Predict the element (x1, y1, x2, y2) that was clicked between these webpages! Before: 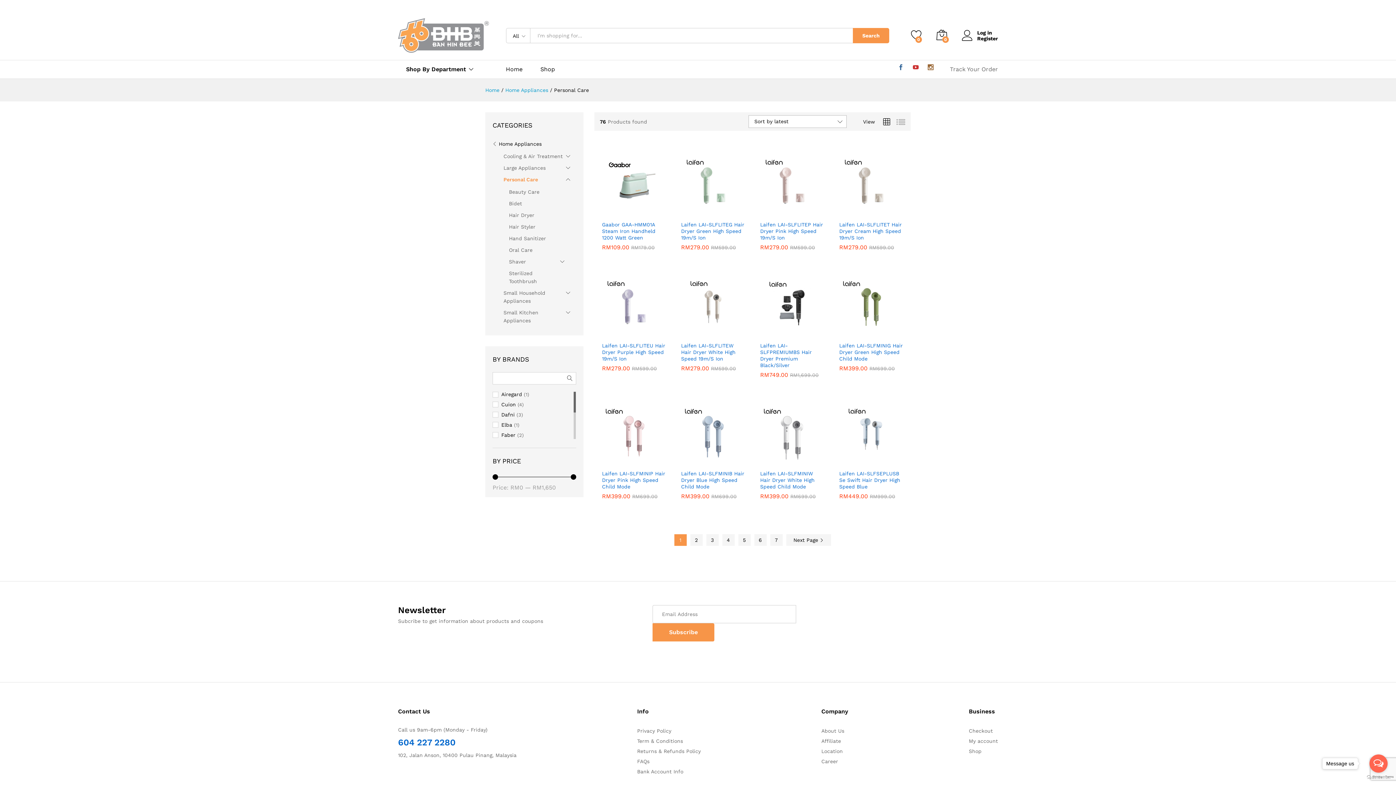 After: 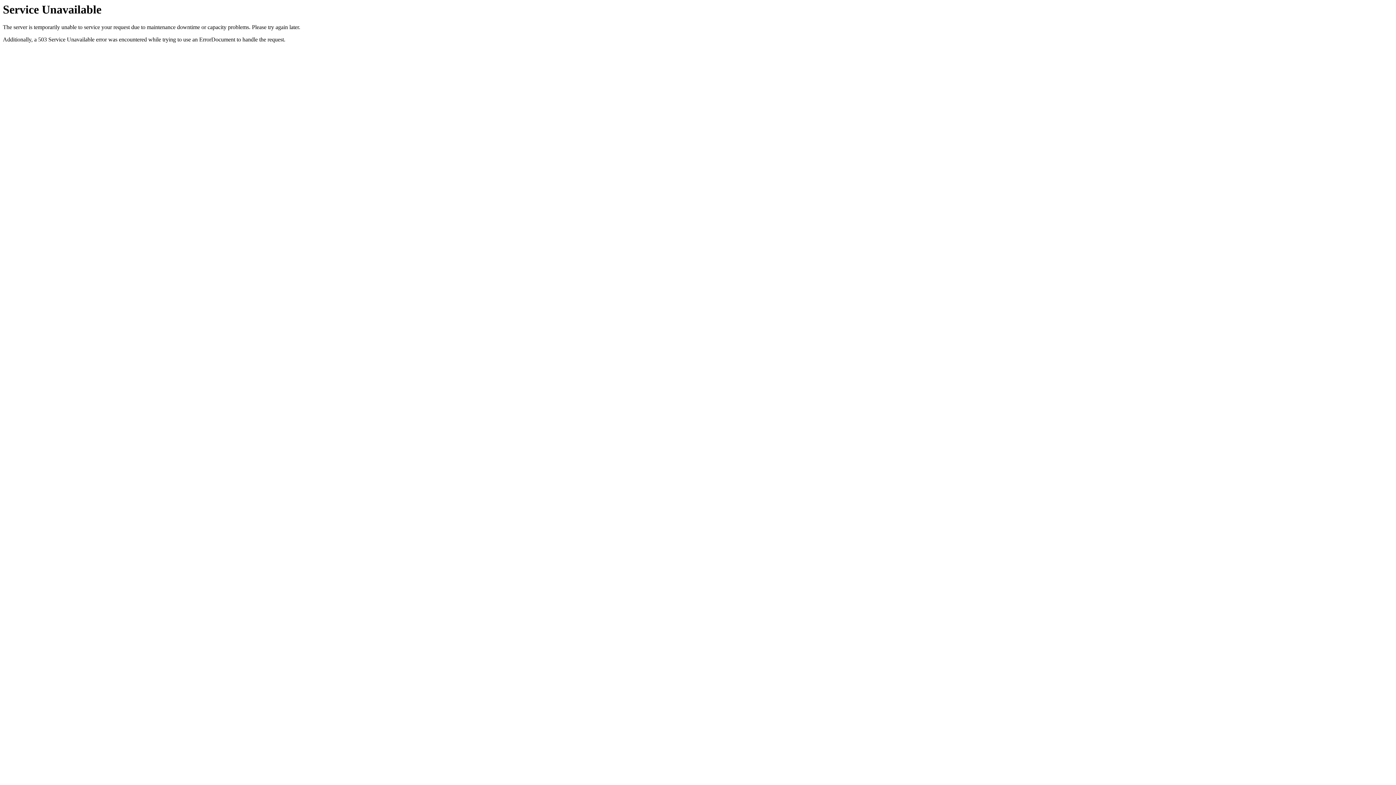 Action: bbox: (681, 402, 745, 466)